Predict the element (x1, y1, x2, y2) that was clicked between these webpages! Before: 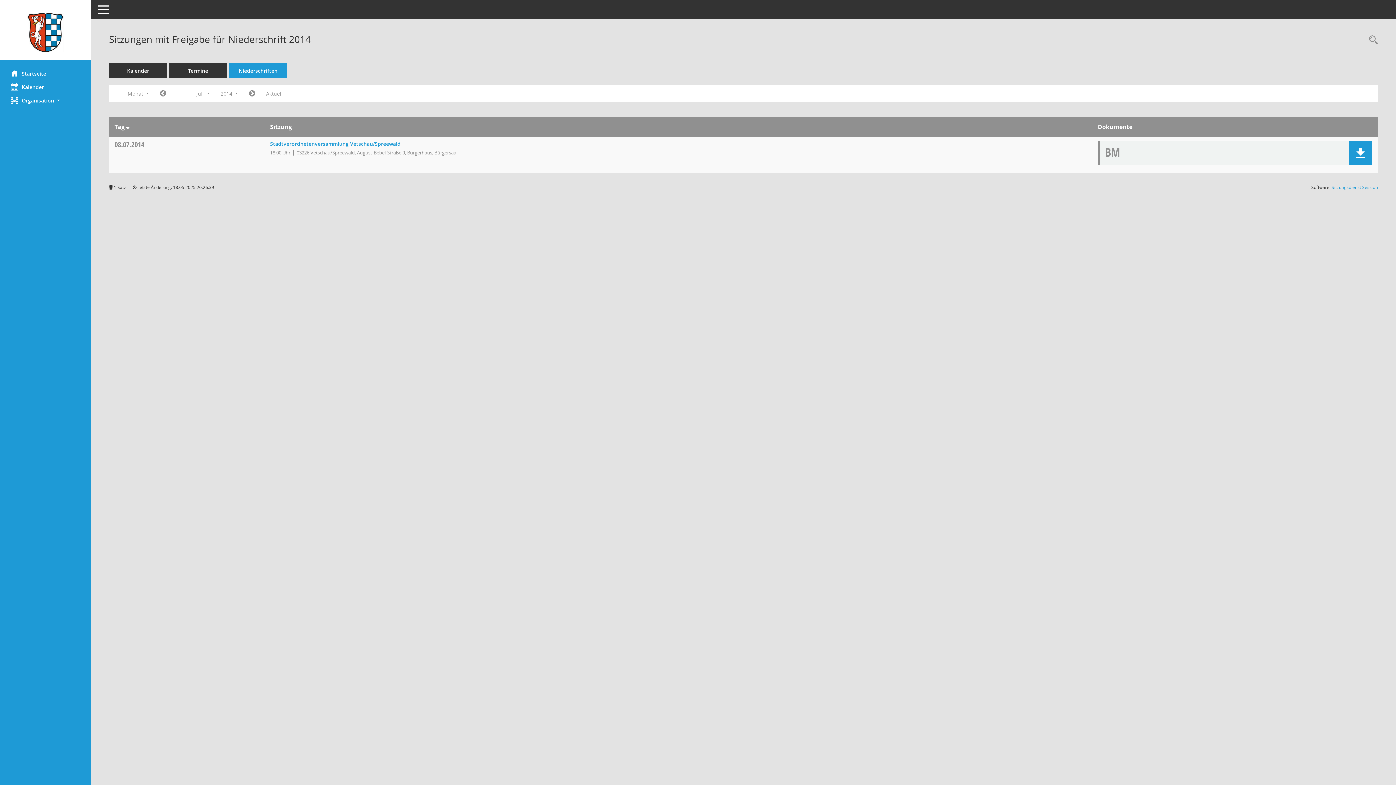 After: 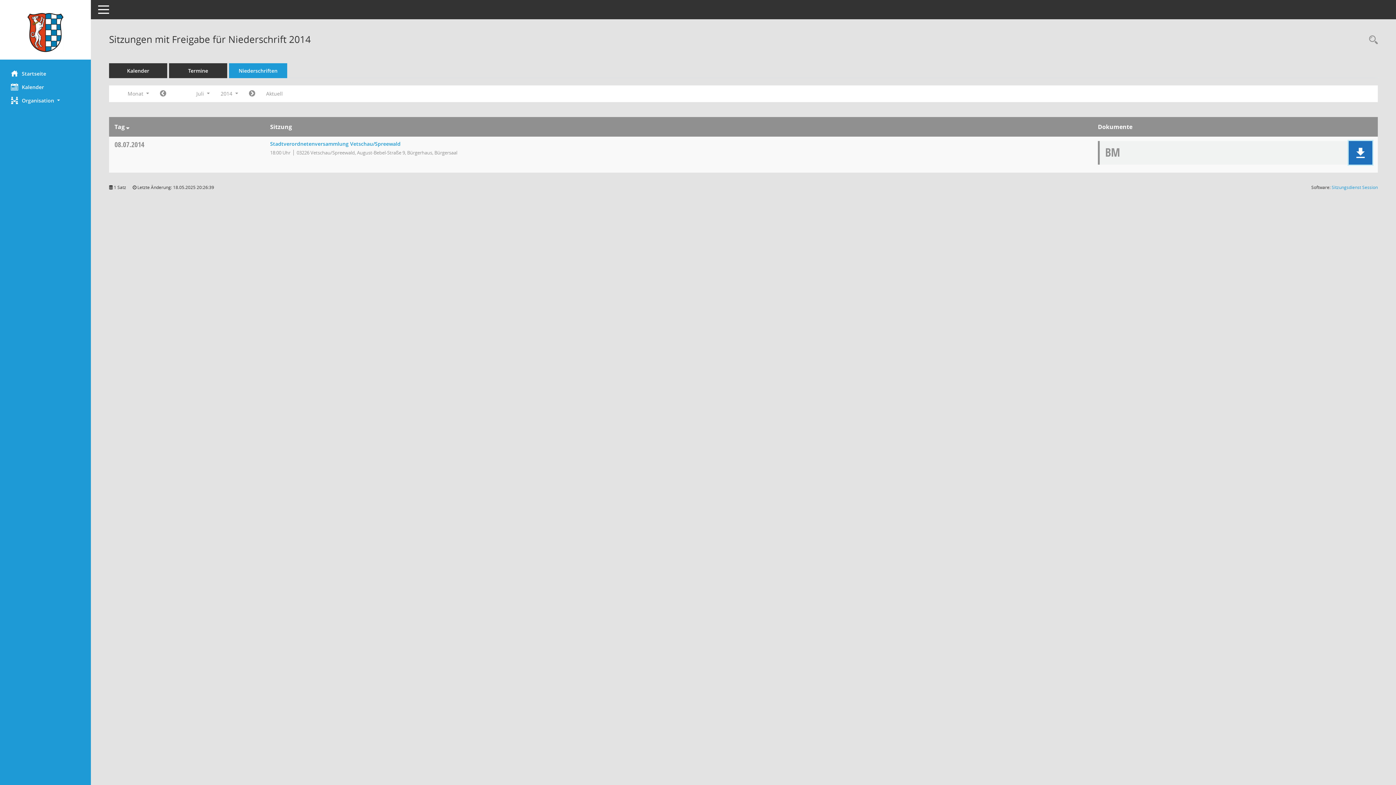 Action: label: Dokument Download Dateityp: pdf bbox: (1349, 141, 1372, 164)